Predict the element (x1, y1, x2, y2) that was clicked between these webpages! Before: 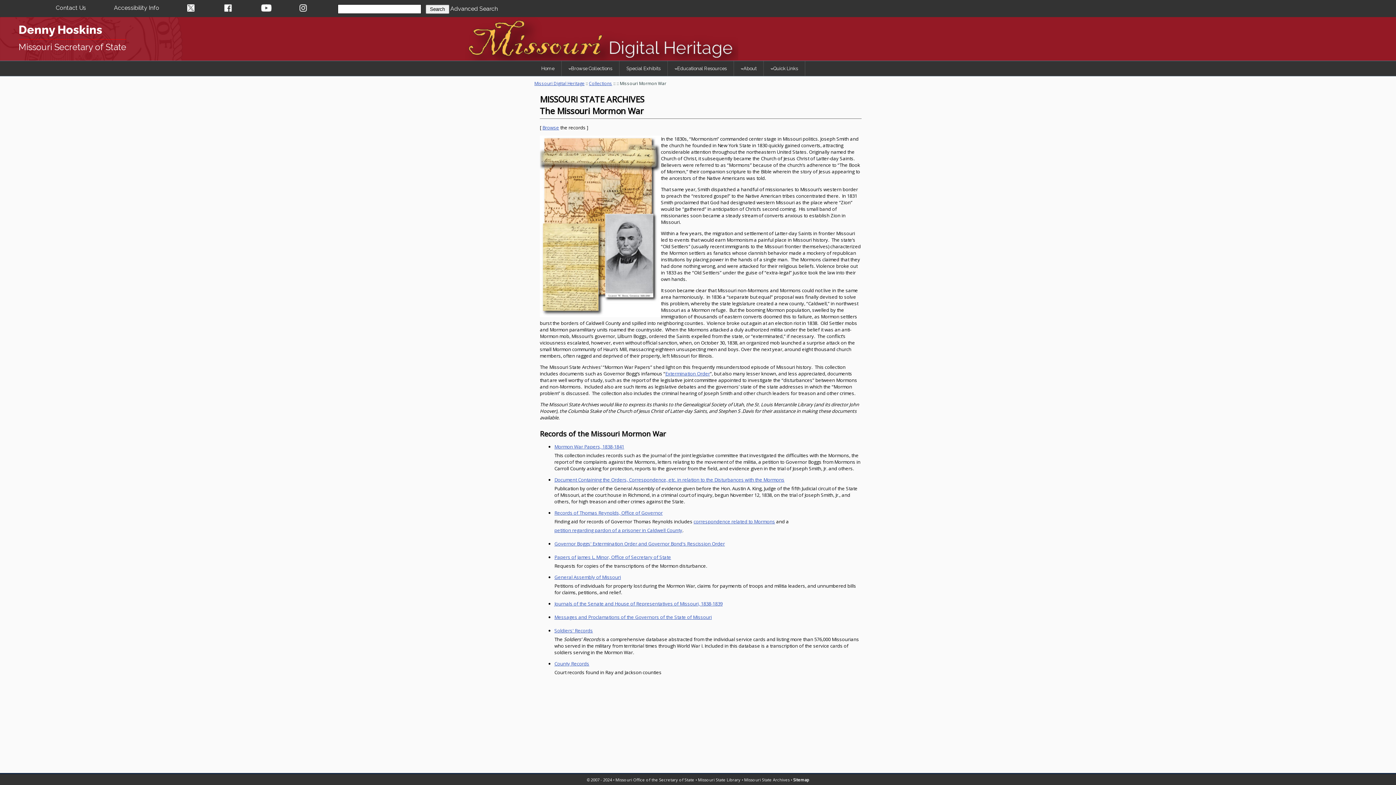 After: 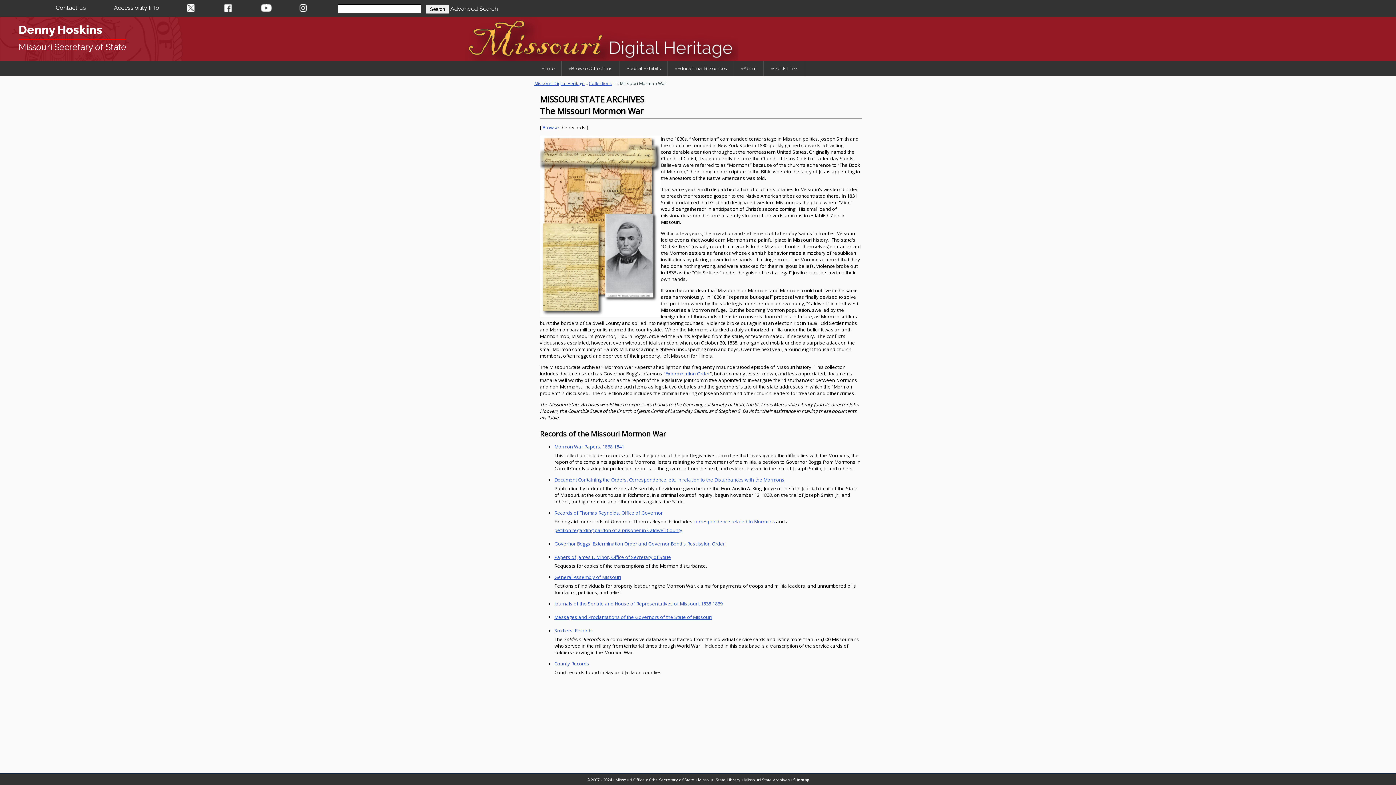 Action: bbox: (744, 777, 789, 782) label: Missouri State Archives